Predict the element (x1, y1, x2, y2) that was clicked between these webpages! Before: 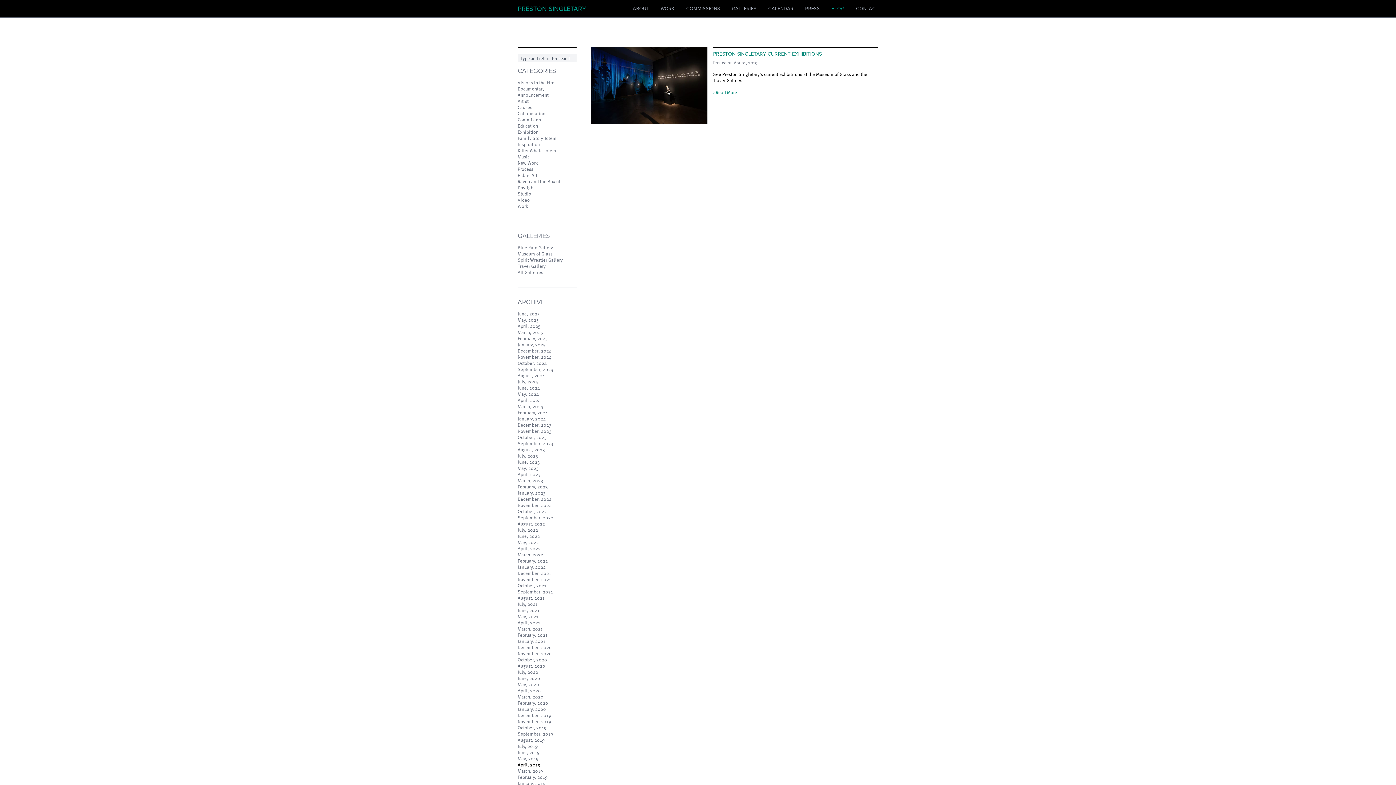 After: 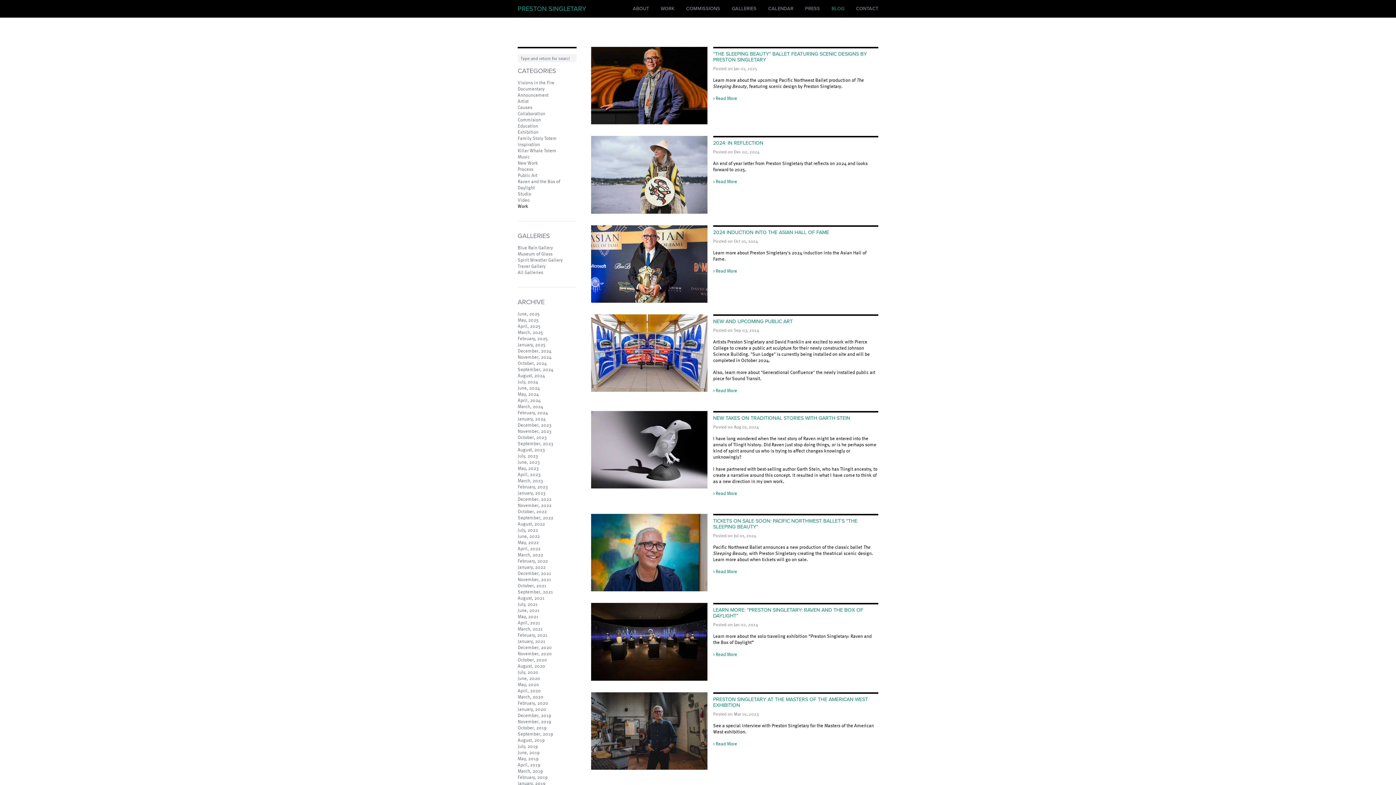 Action: bbox: (517, 202, 528, 209) label: Work